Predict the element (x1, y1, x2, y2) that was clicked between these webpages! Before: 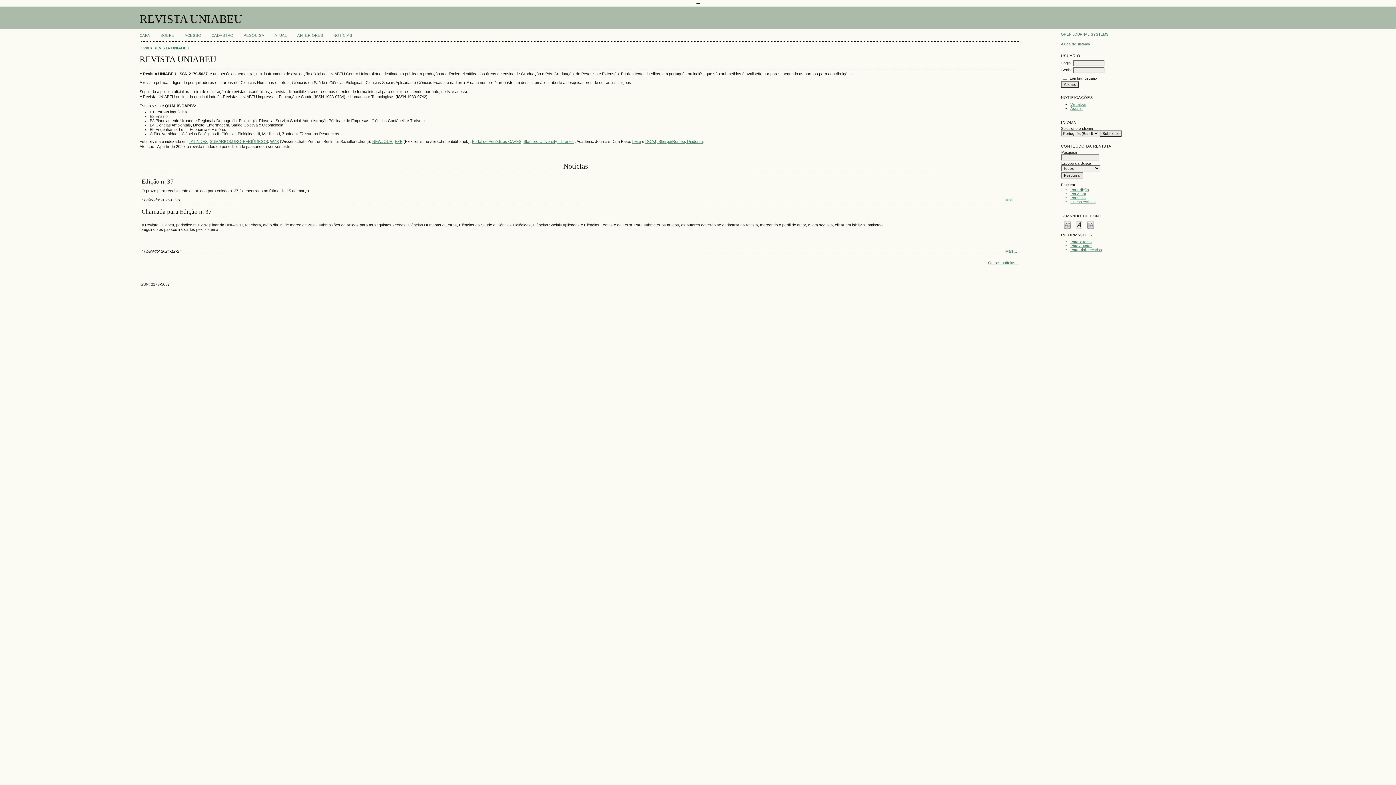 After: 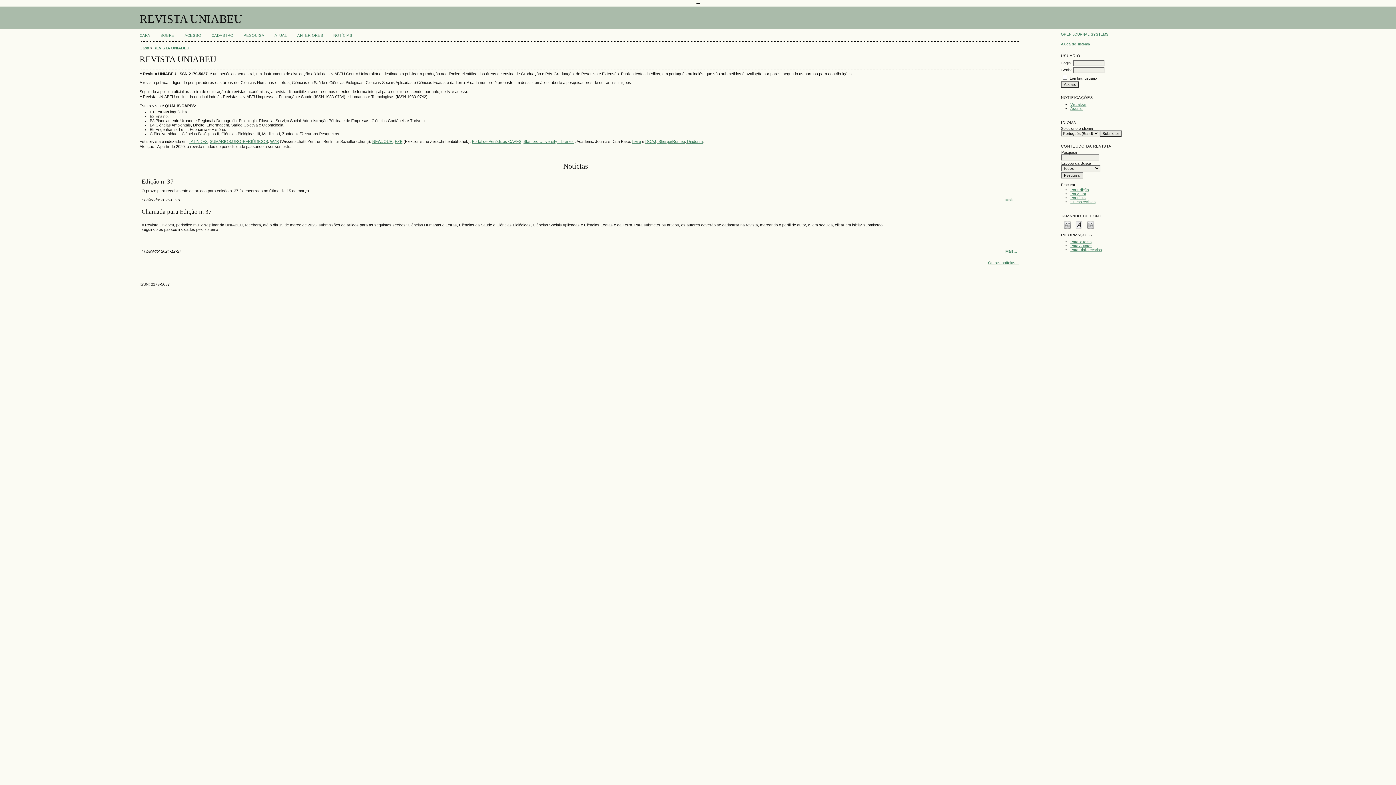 Action: label: Make font size default bbox: (1075, 220, 1083, 228)